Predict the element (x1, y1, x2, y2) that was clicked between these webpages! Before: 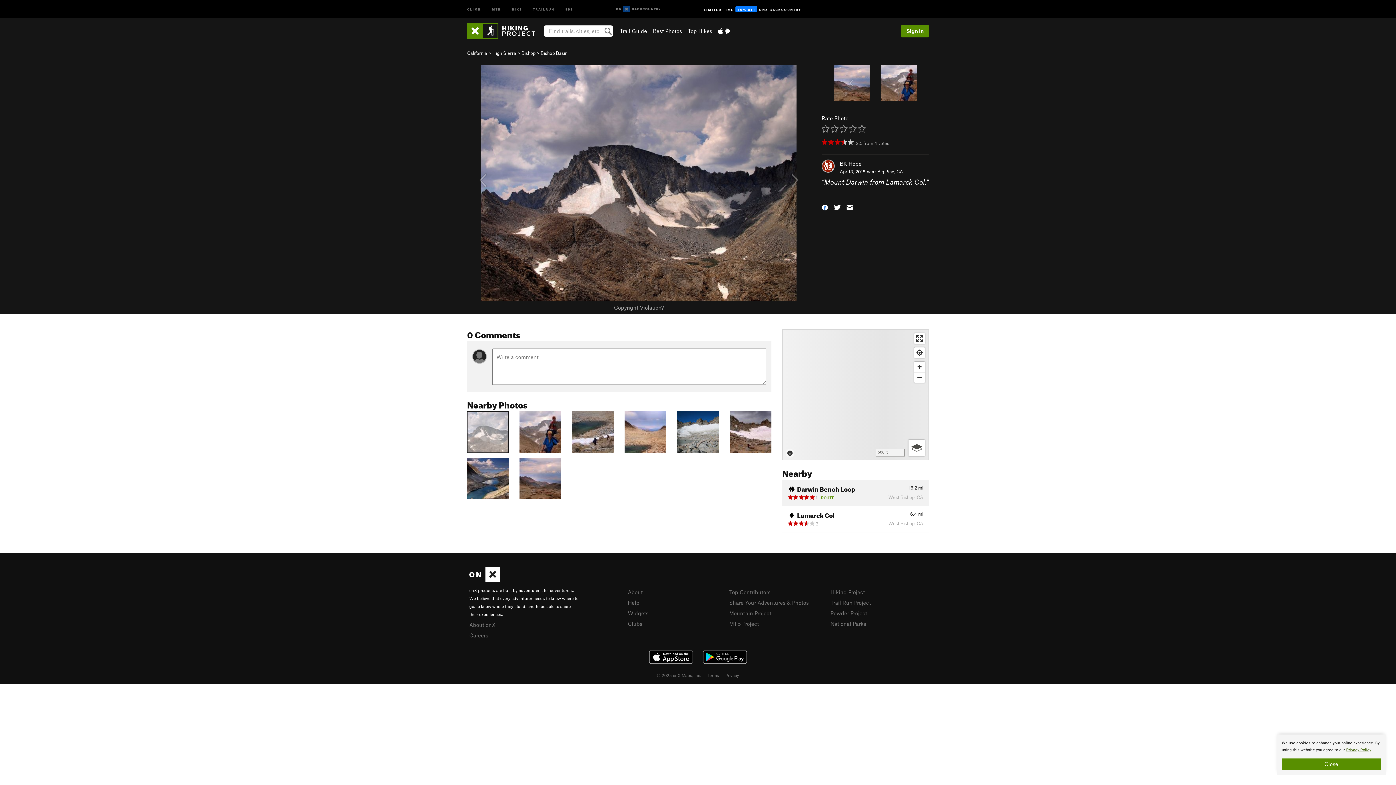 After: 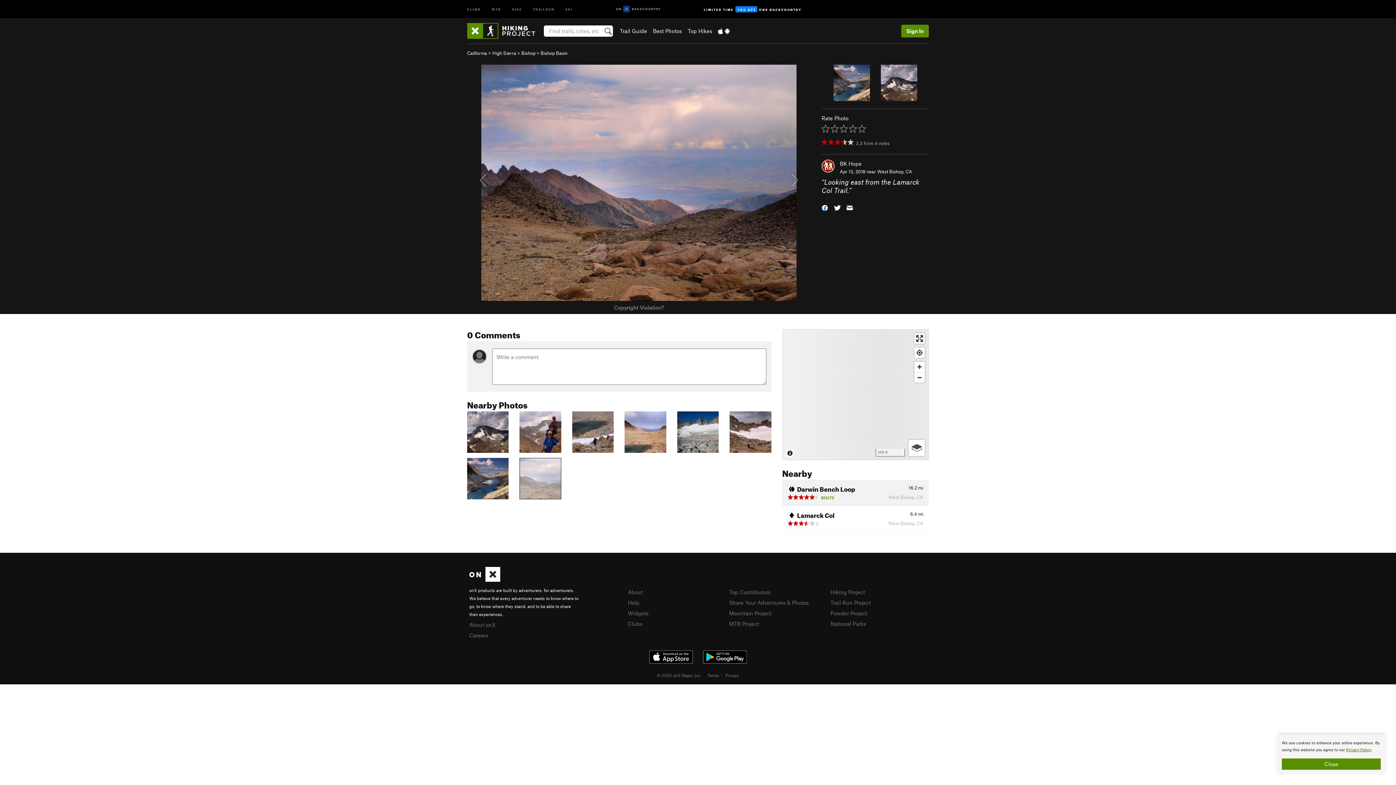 Action: bbox: (519, 474, 561, 481)